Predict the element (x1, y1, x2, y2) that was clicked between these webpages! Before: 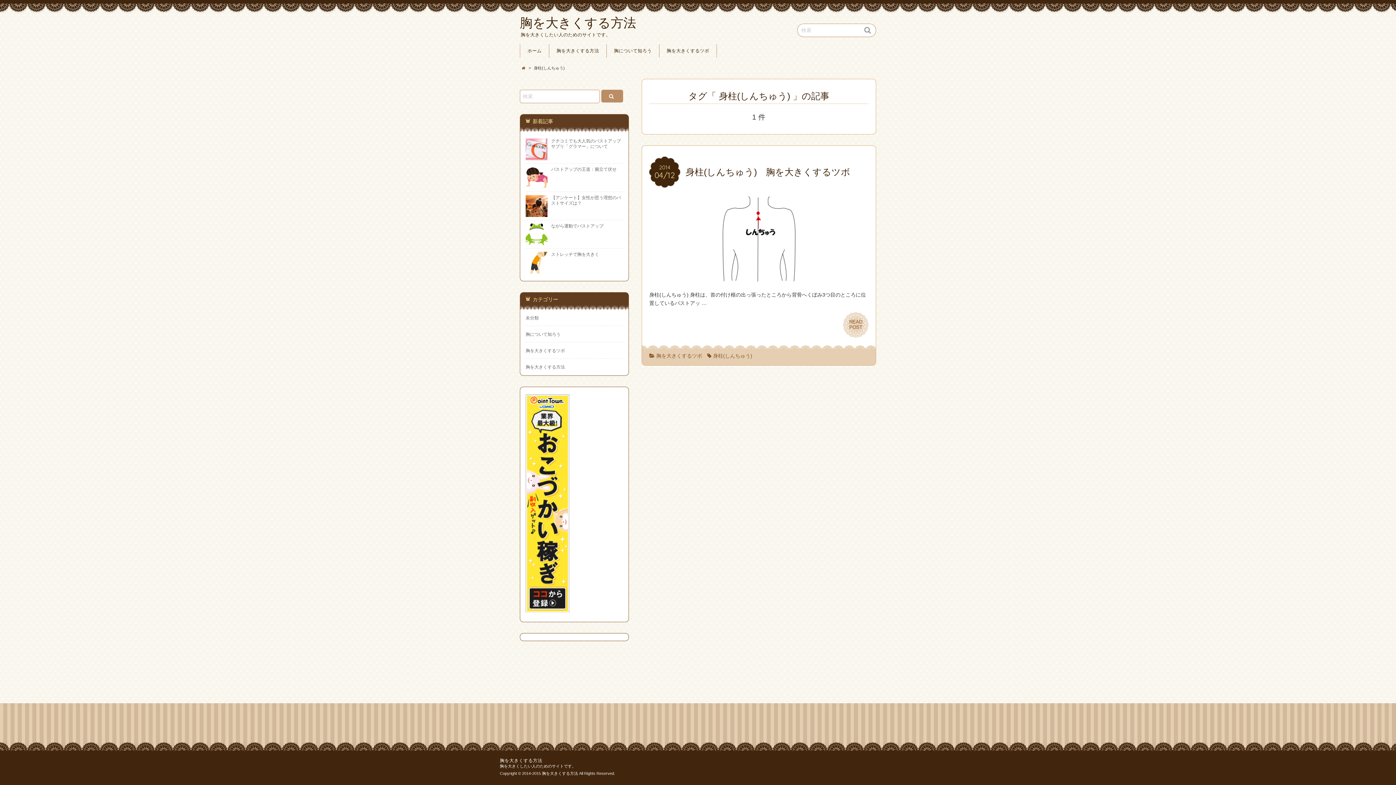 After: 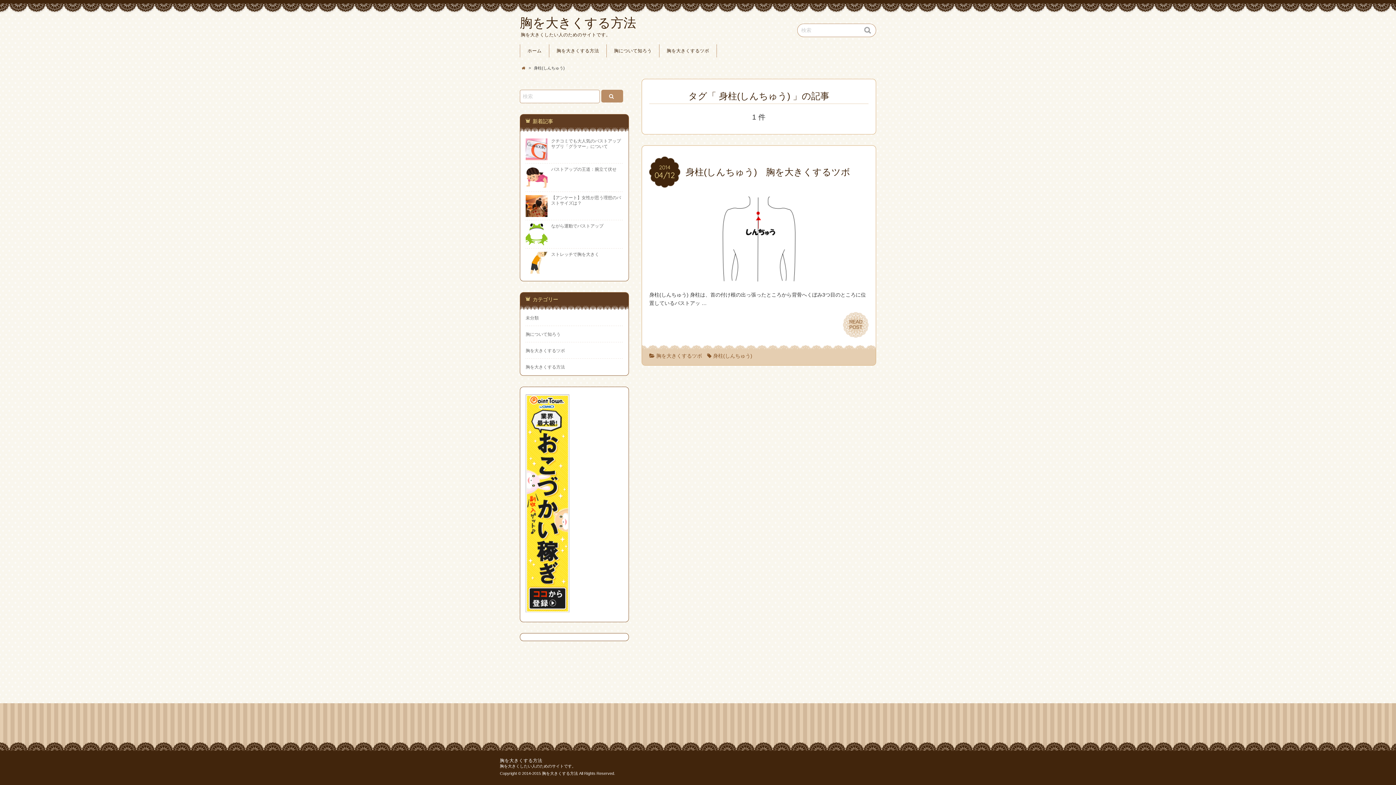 Action: label: 身柱(しんちゅう) bbox: (713, 353, 752, 358)